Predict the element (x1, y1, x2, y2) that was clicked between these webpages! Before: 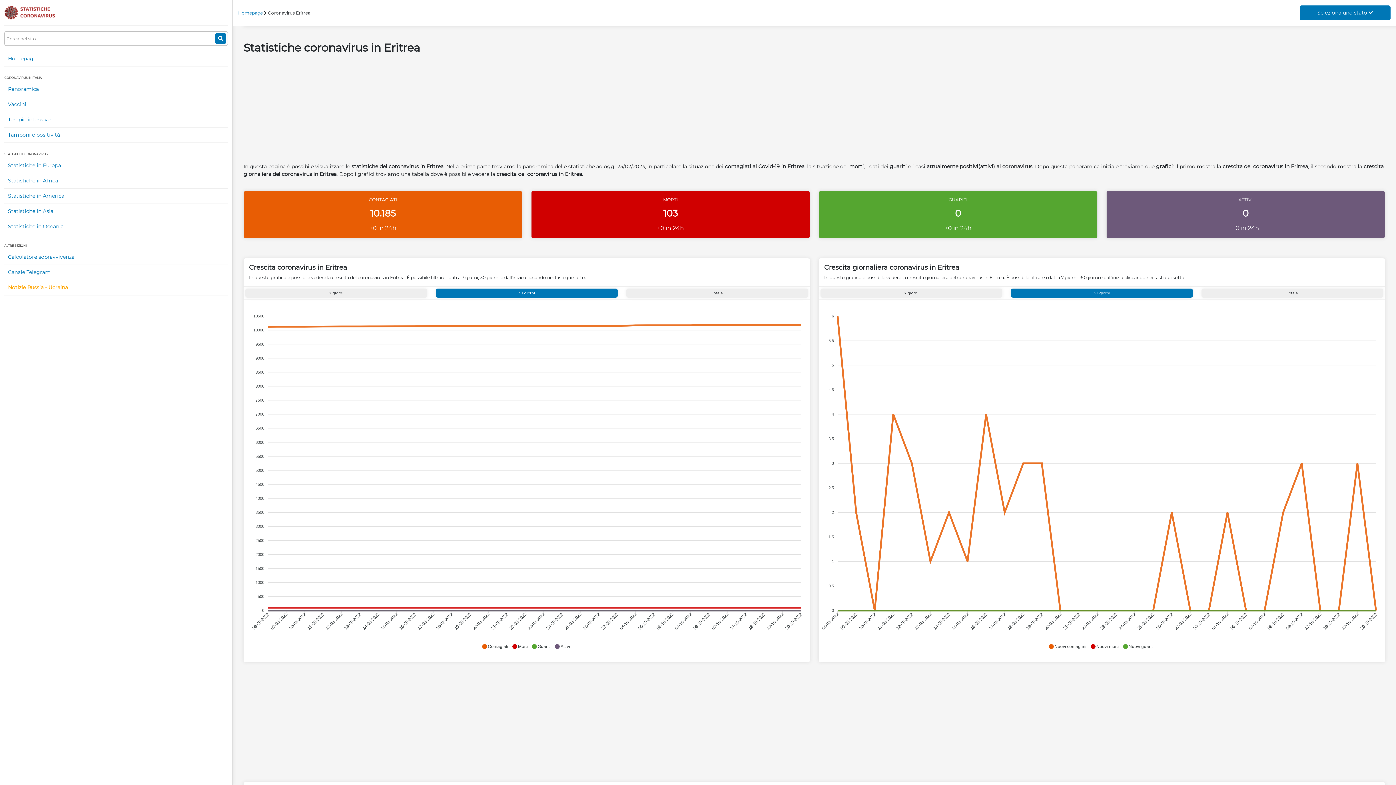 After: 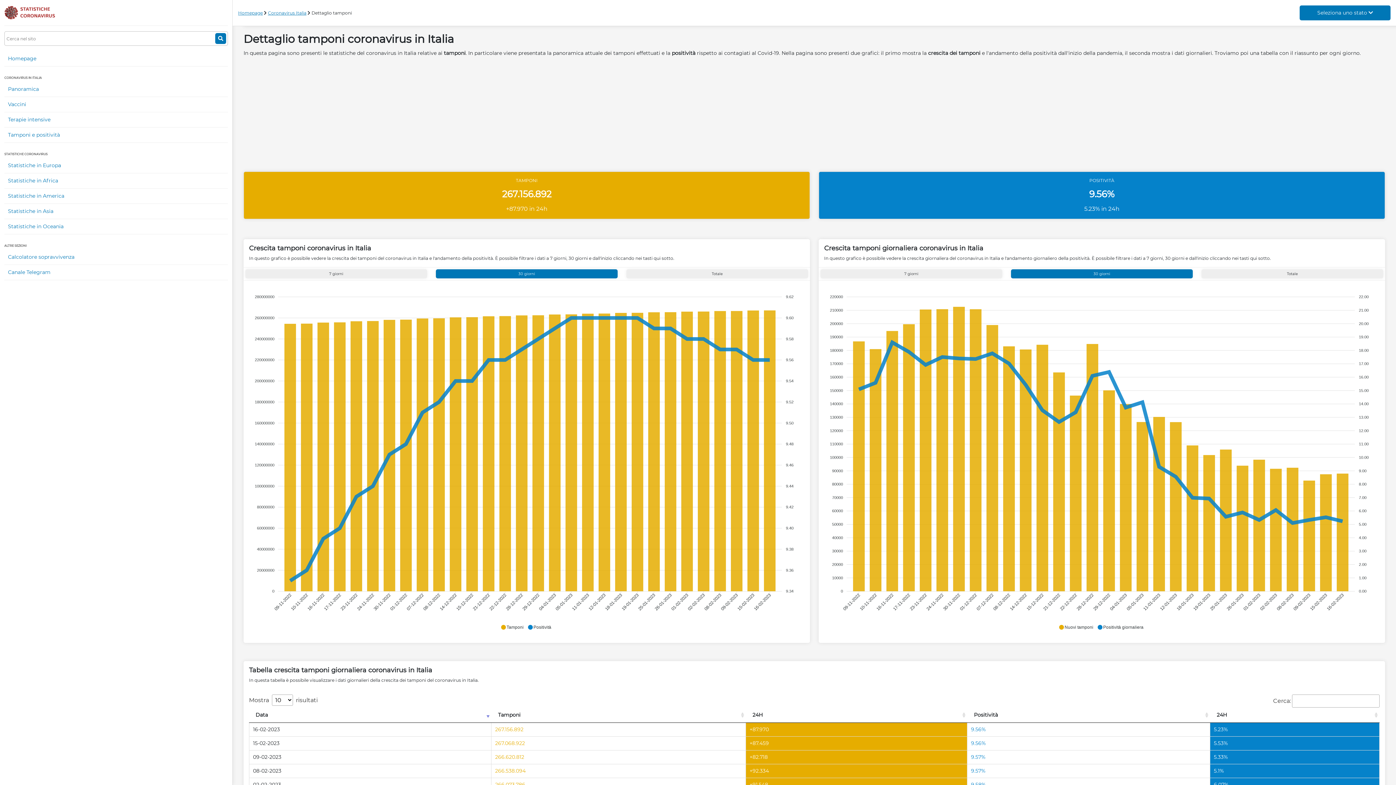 Action: bbox: (4, 127, 228, 142) label: Tamponi e positività